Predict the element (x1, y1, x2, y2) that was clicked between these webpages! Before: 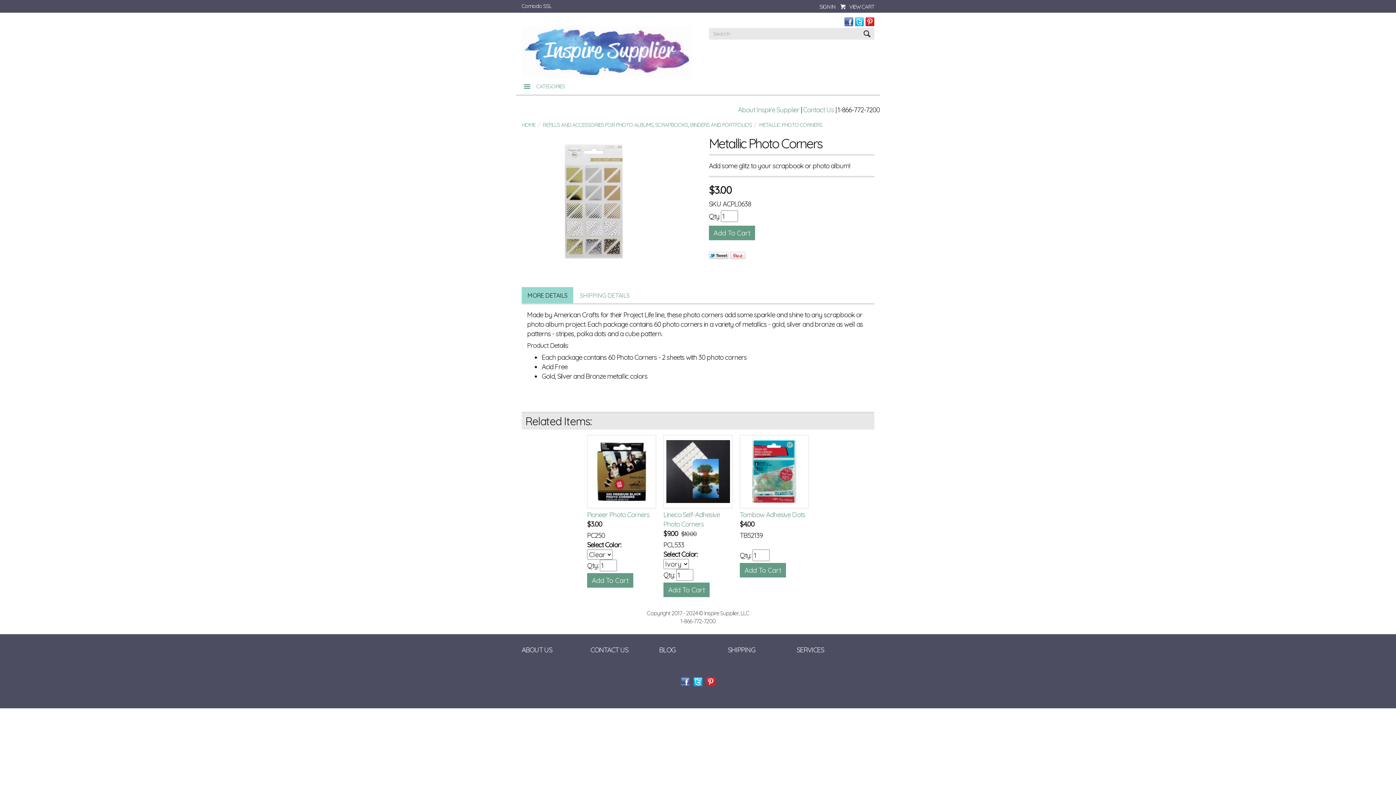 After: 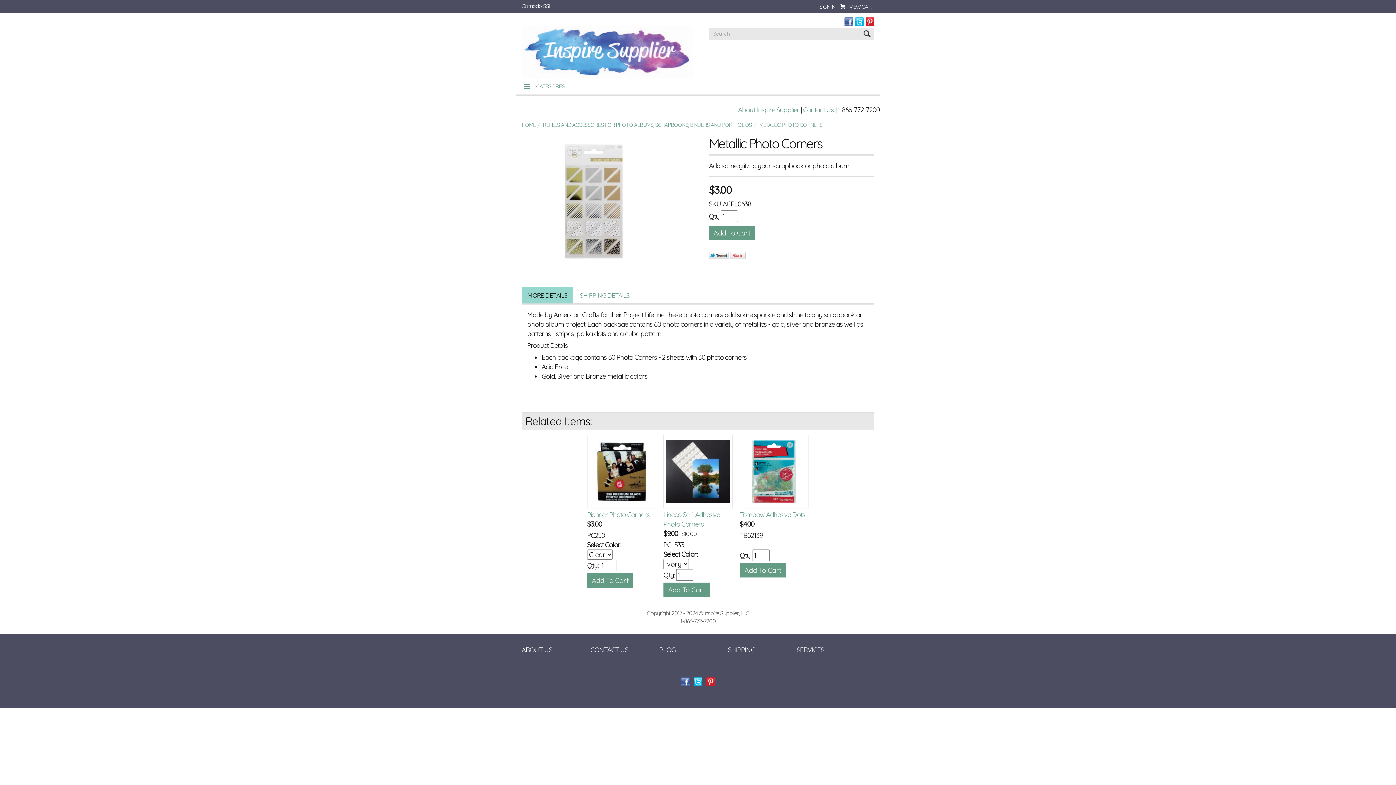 Action: bbox: (730, 250, 745, 259)